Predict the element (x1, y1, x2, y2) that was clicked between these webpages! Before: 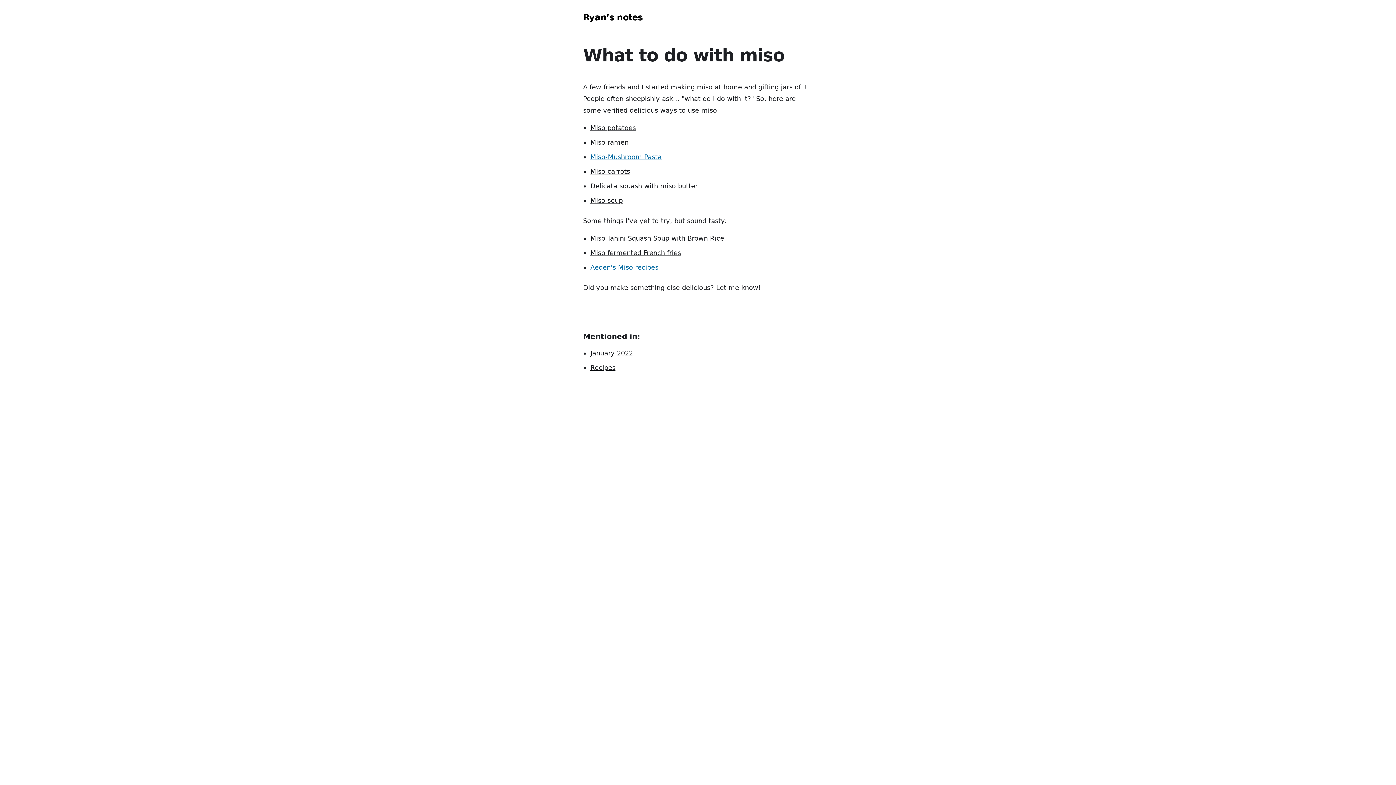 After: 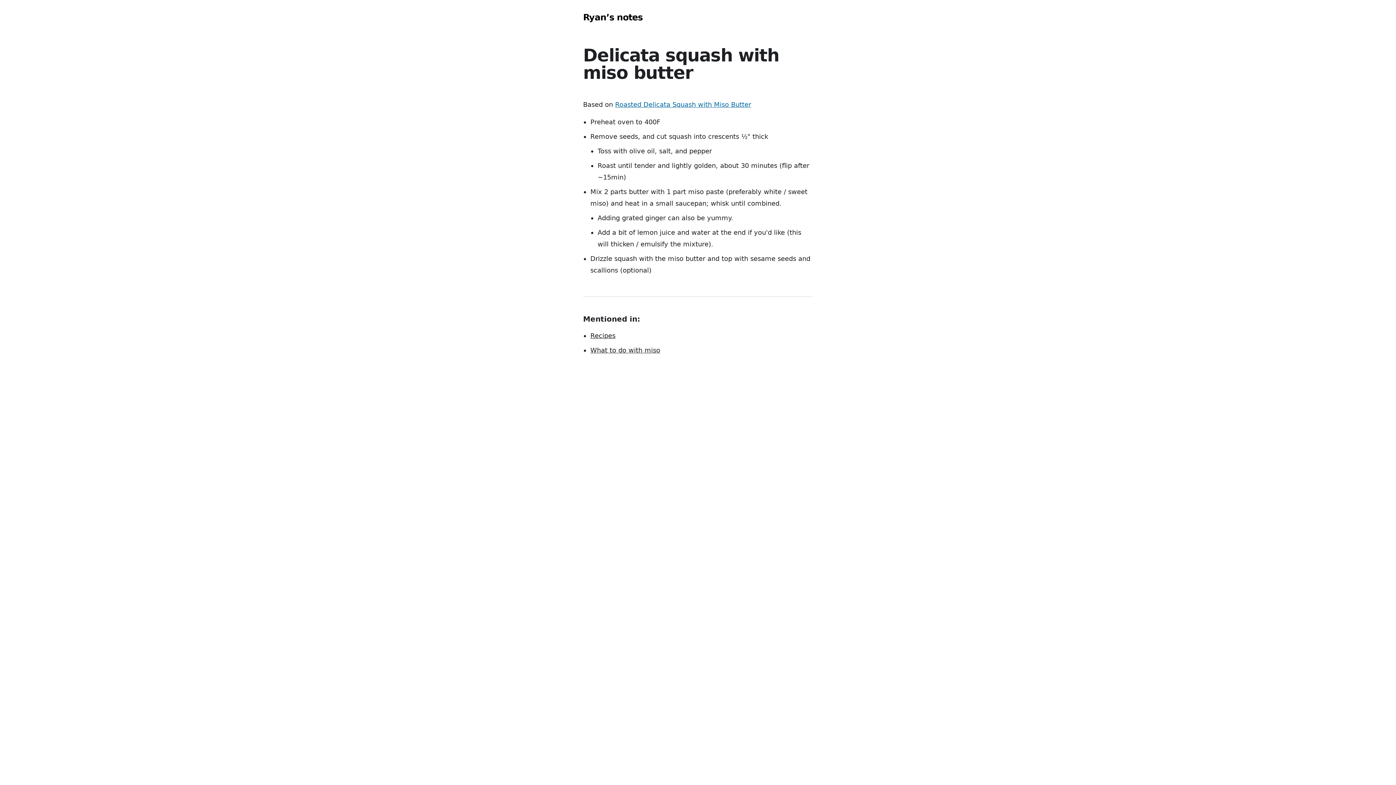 Action: bbox: (590, 182, 697, 189) label: Delicata squash with miso butter